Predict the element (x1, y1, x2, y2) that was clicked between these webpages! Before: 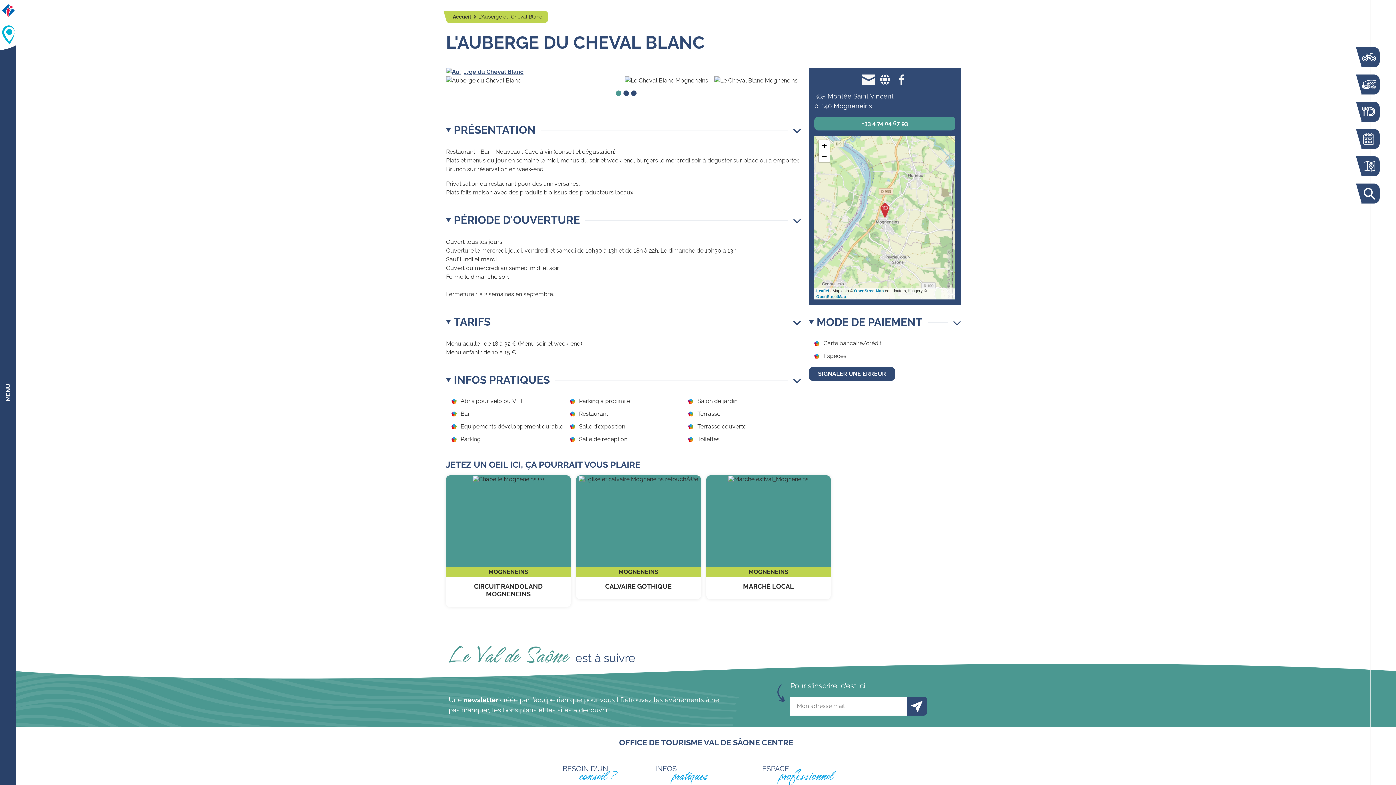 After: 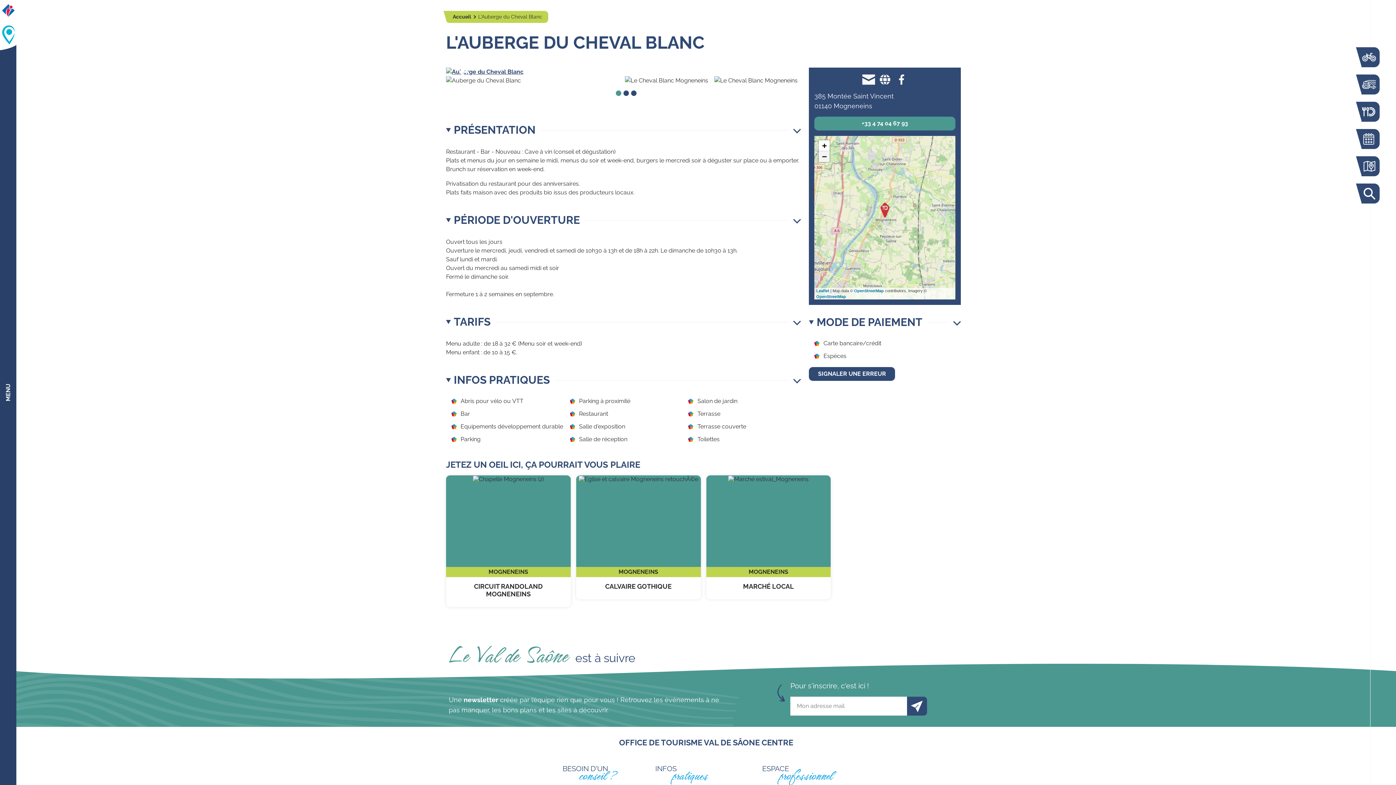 Action: bbox: (818, 151, 829, 162) label: Zoom out